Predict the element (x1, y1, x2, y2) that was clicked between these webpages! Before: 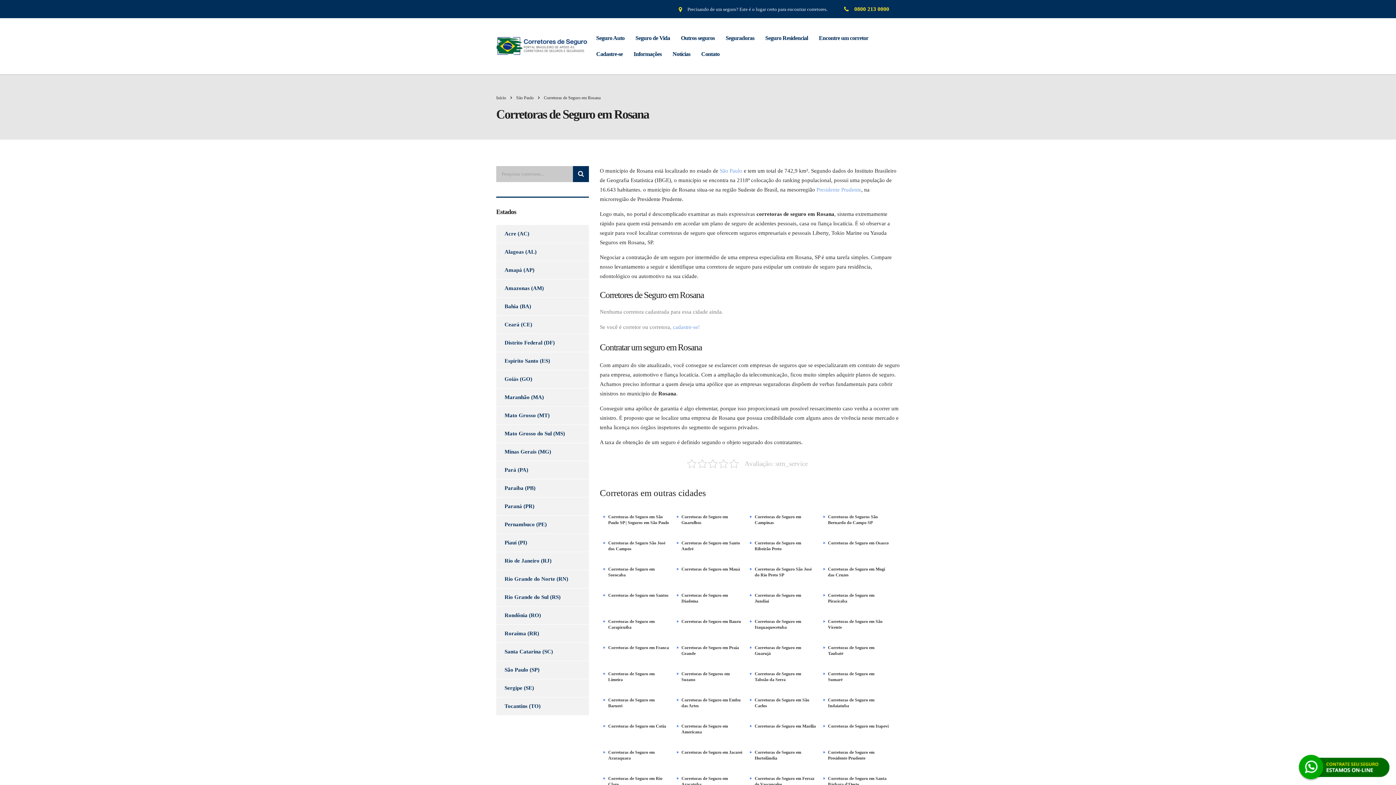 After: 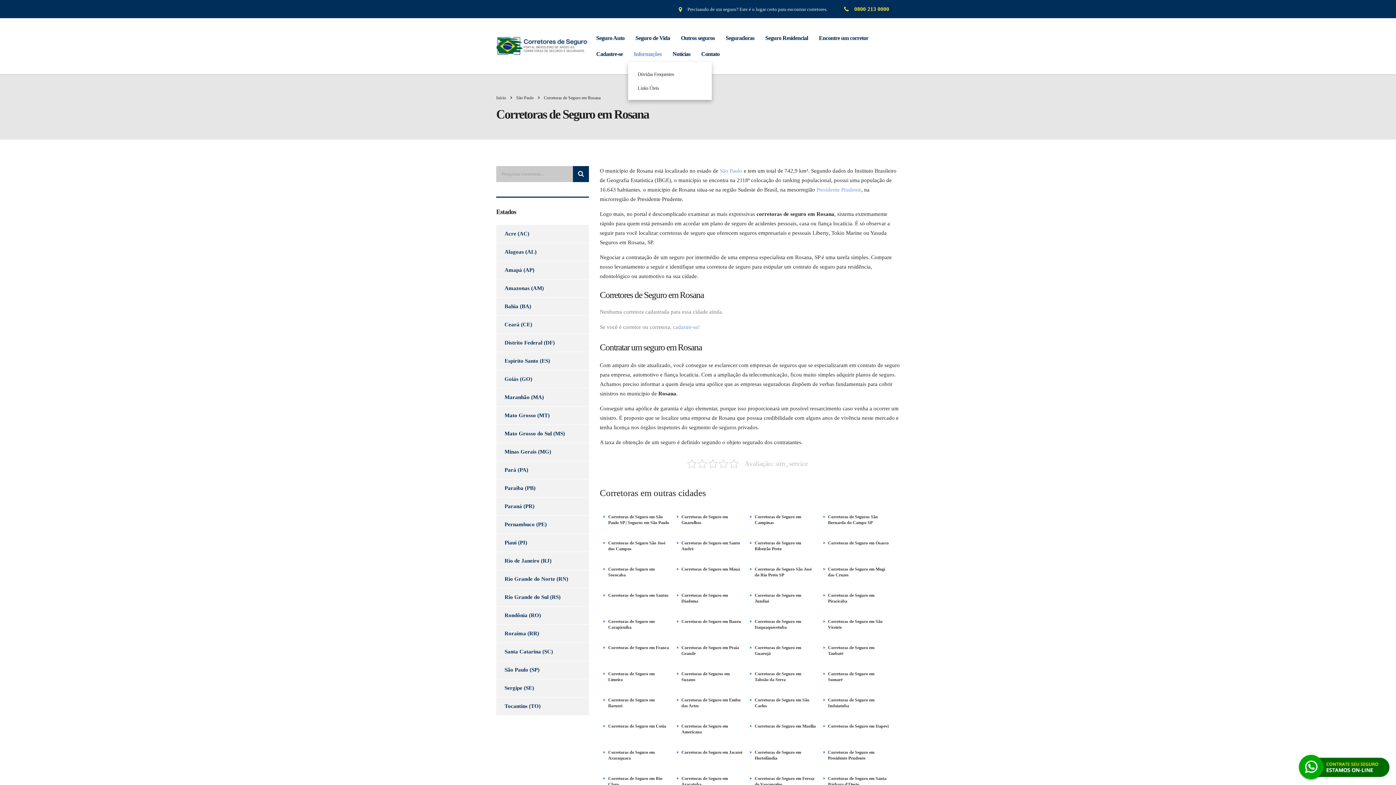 Action: bbox: (628, 46, 667, 62) label: Informações